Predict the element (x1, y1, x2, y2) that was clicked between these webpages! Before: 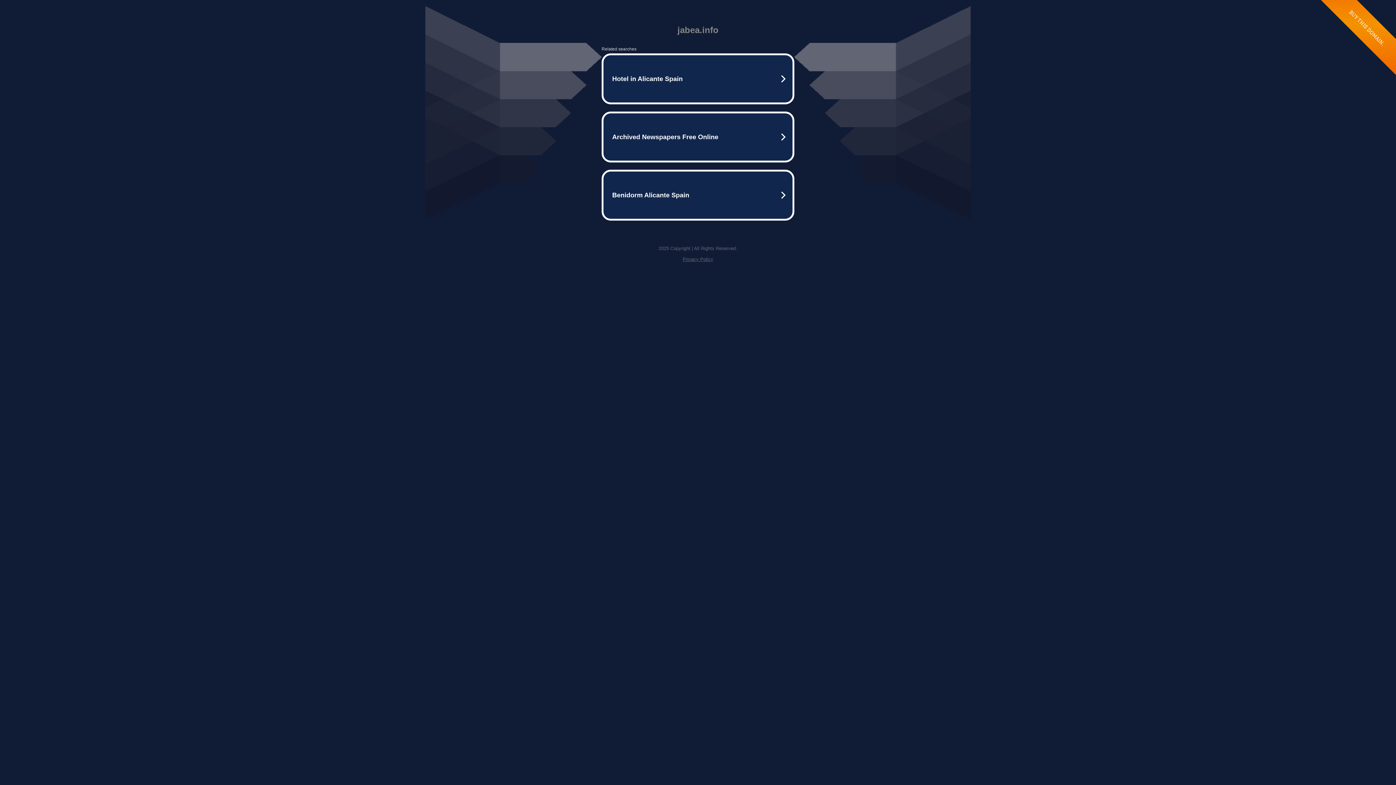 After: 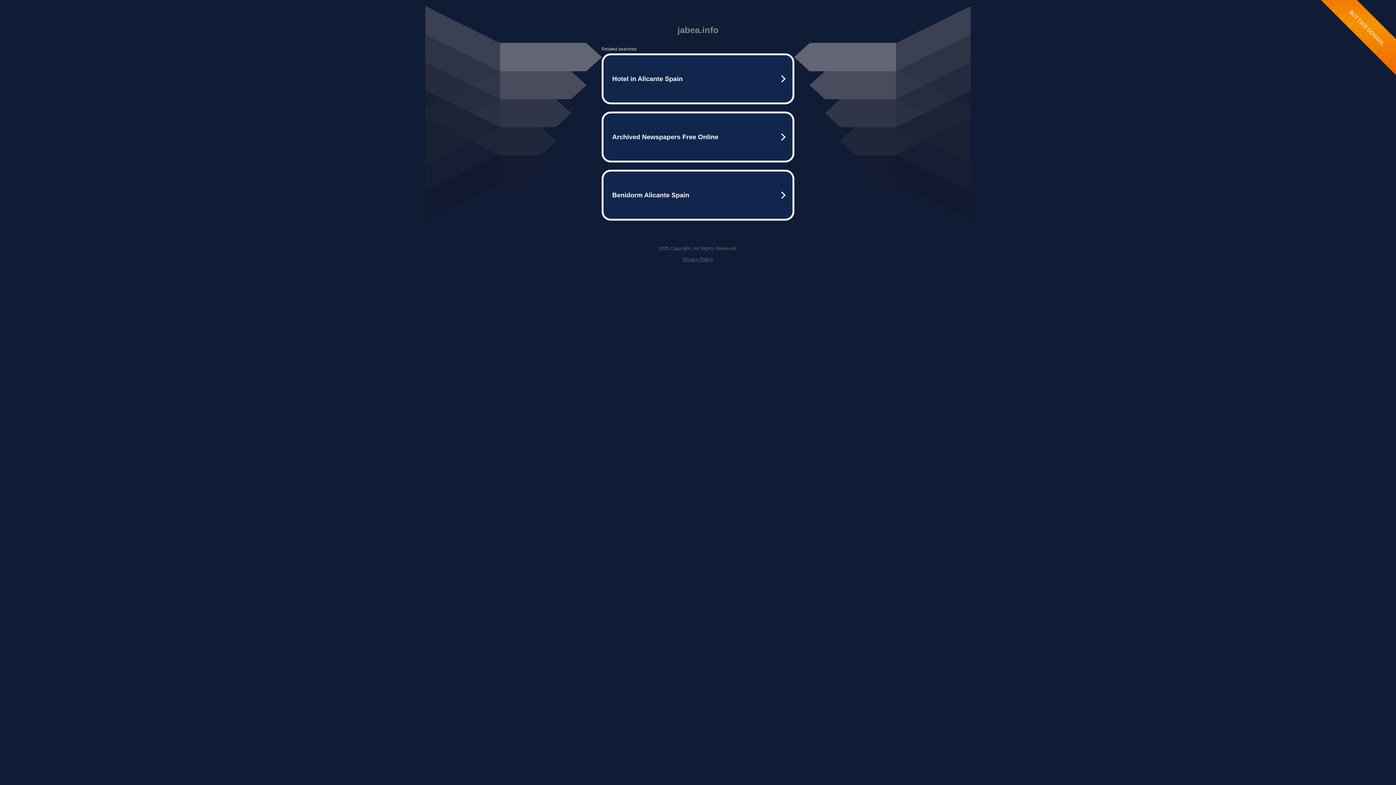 Action: label: Privacy Policy bbox: (682, 256, 713, 262)